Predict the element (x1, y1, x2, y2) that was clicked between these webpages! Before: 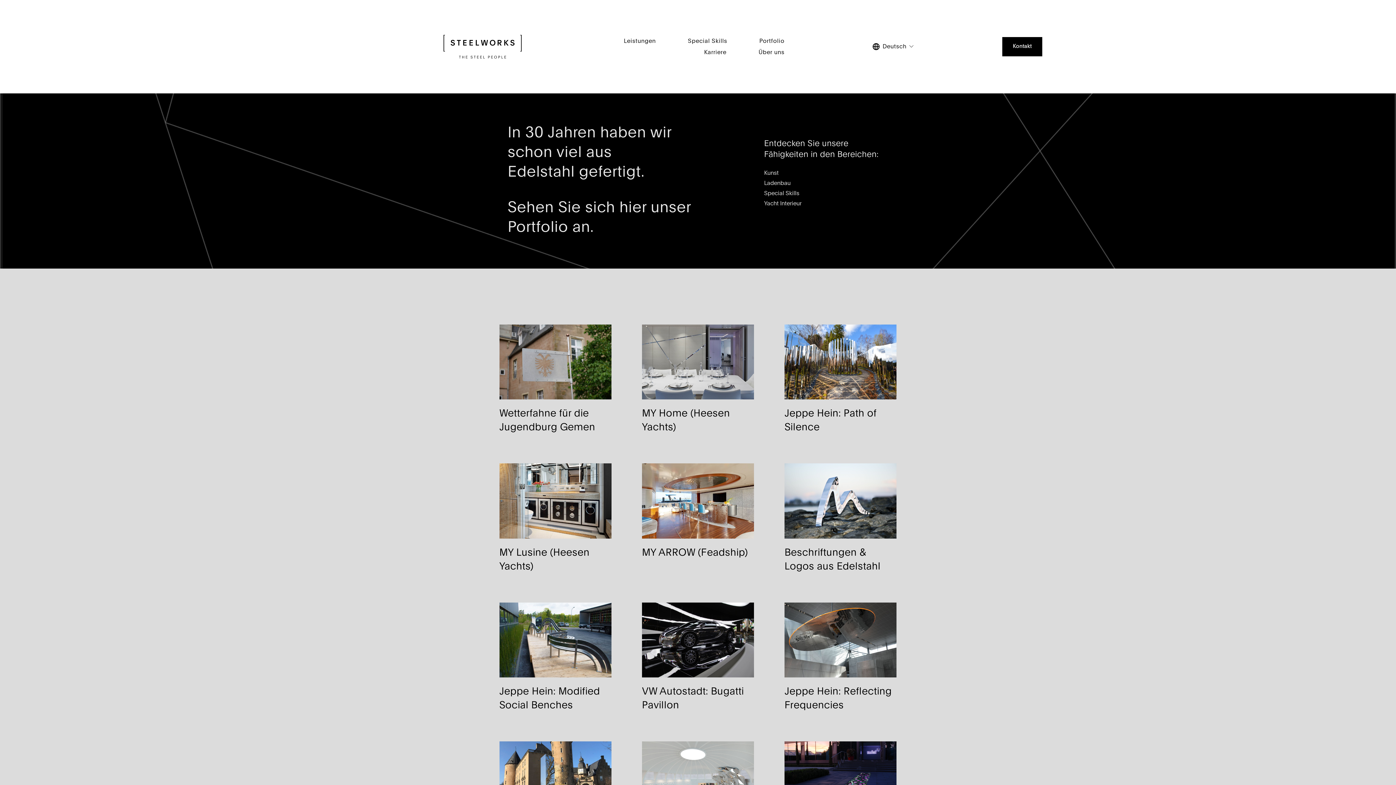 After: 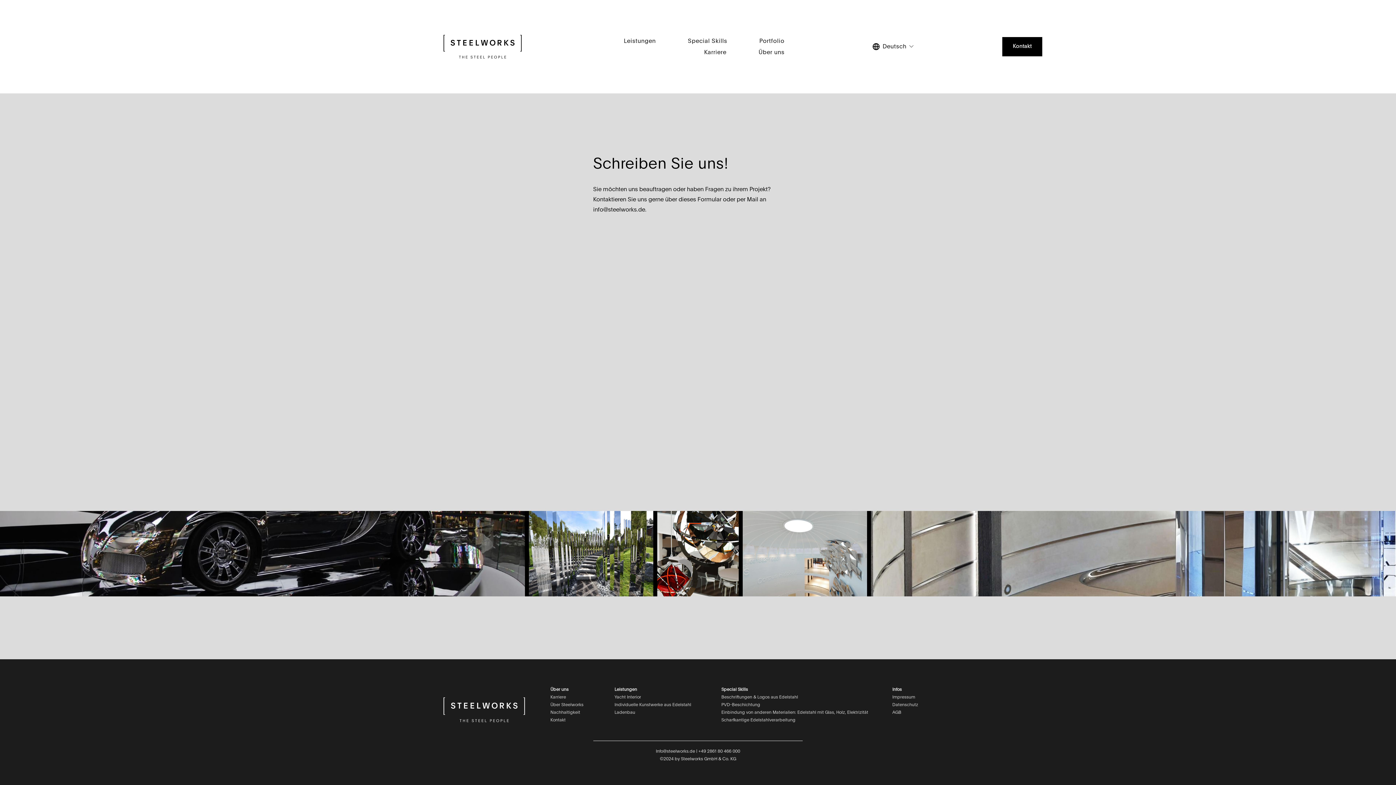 Action: bbox: (1002, 37, 1042, 56) label: Kontakt